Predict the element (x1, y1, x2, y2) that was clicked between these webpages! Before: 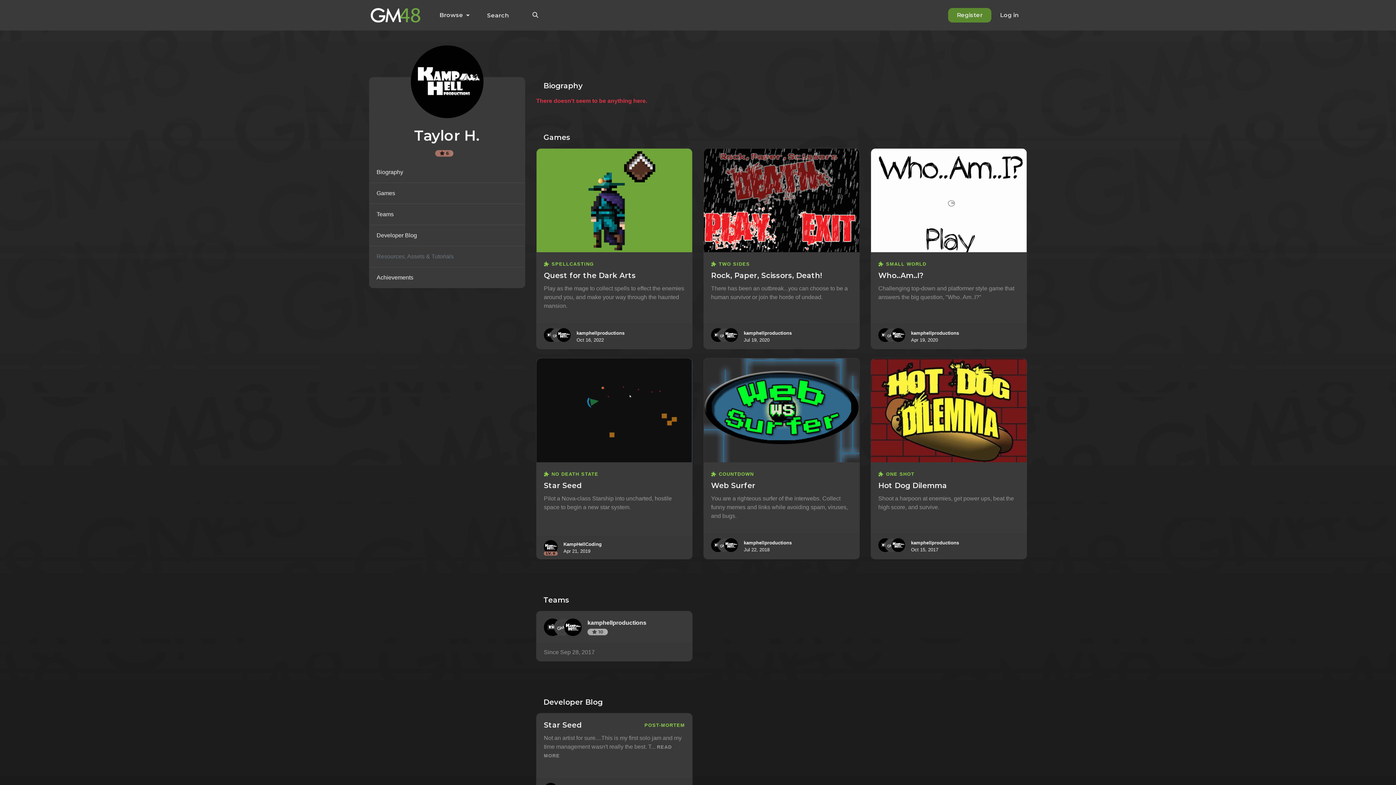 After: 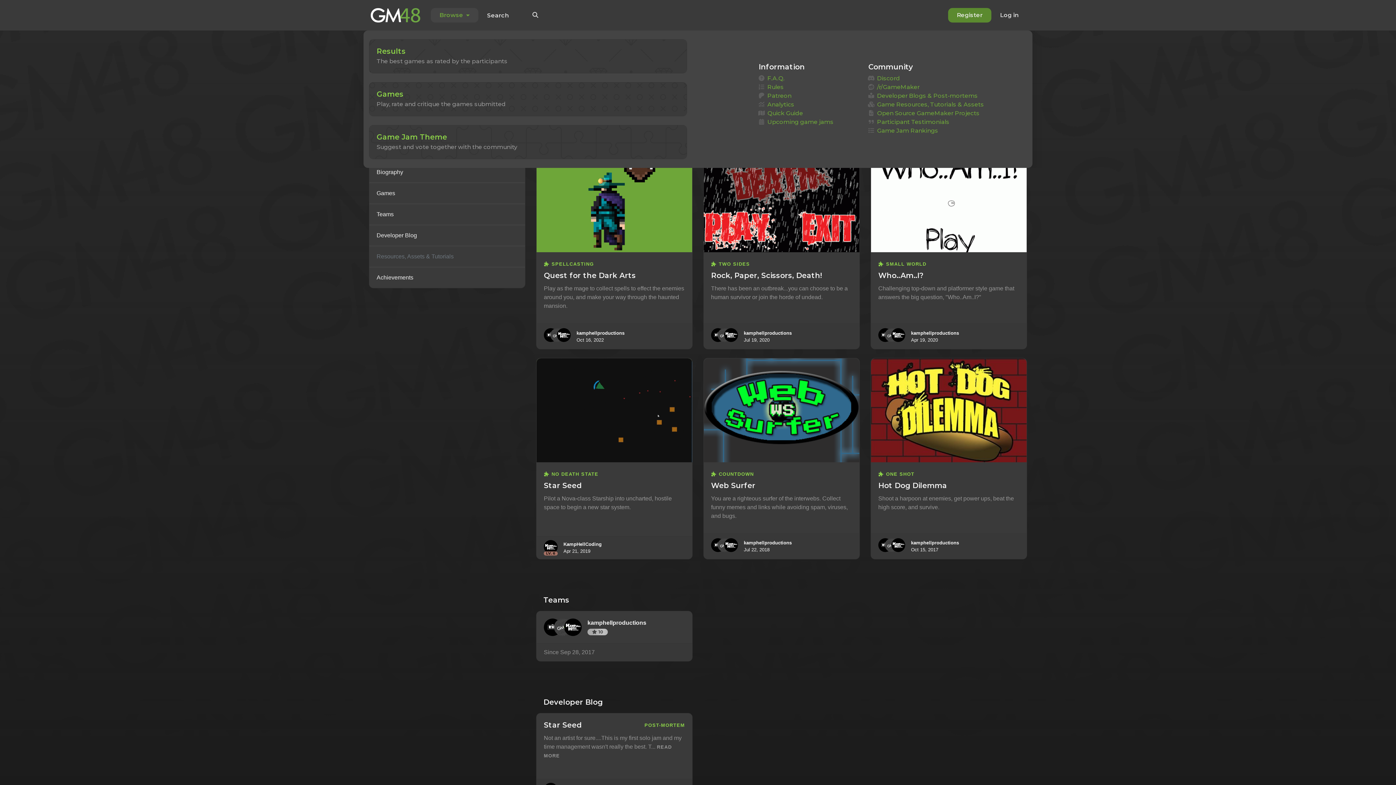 Action: label: Browse  bbox: (430, 8, 478, 22)